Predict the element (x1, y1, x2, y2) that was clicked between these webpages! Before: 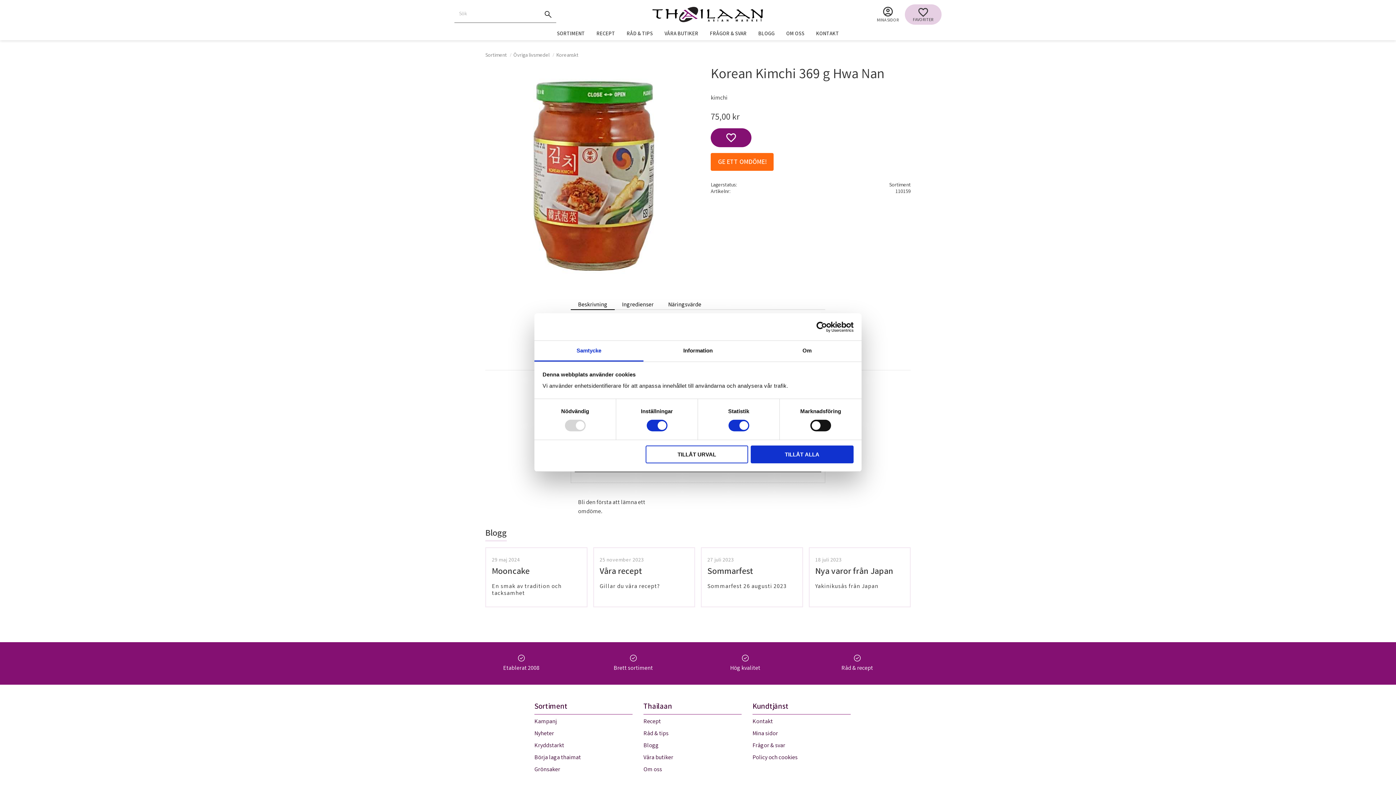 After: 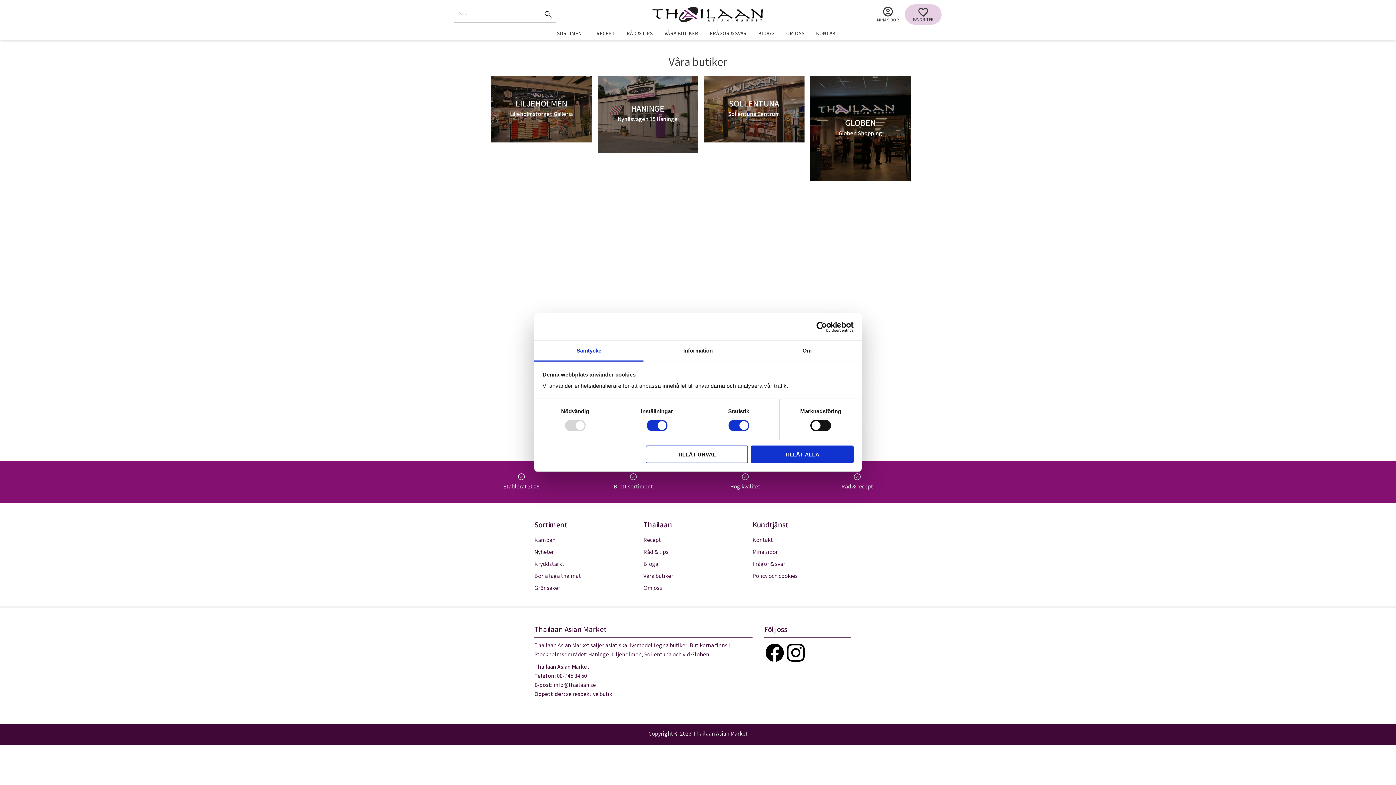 Action: label: VÅRA BUTIKER bbox: (658, 27, 704, 40)